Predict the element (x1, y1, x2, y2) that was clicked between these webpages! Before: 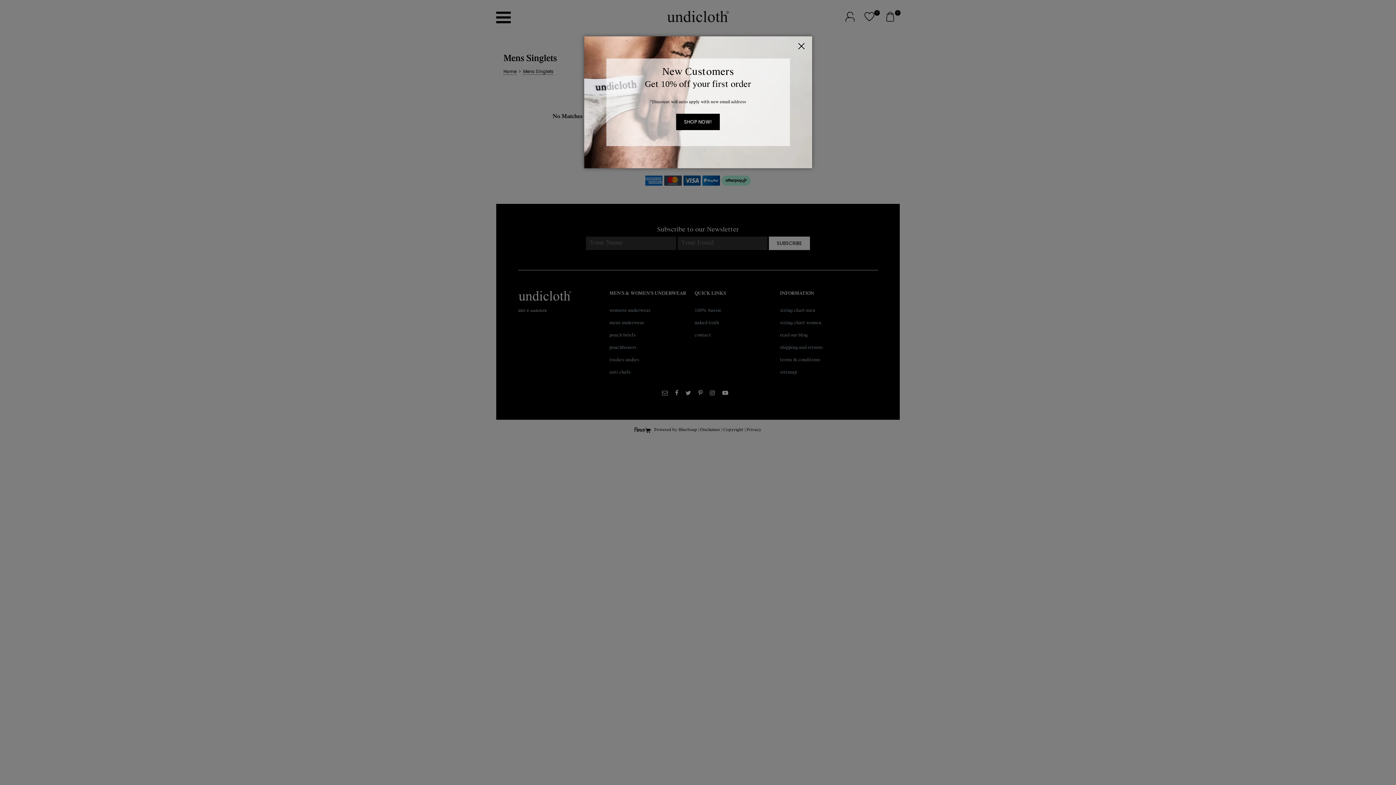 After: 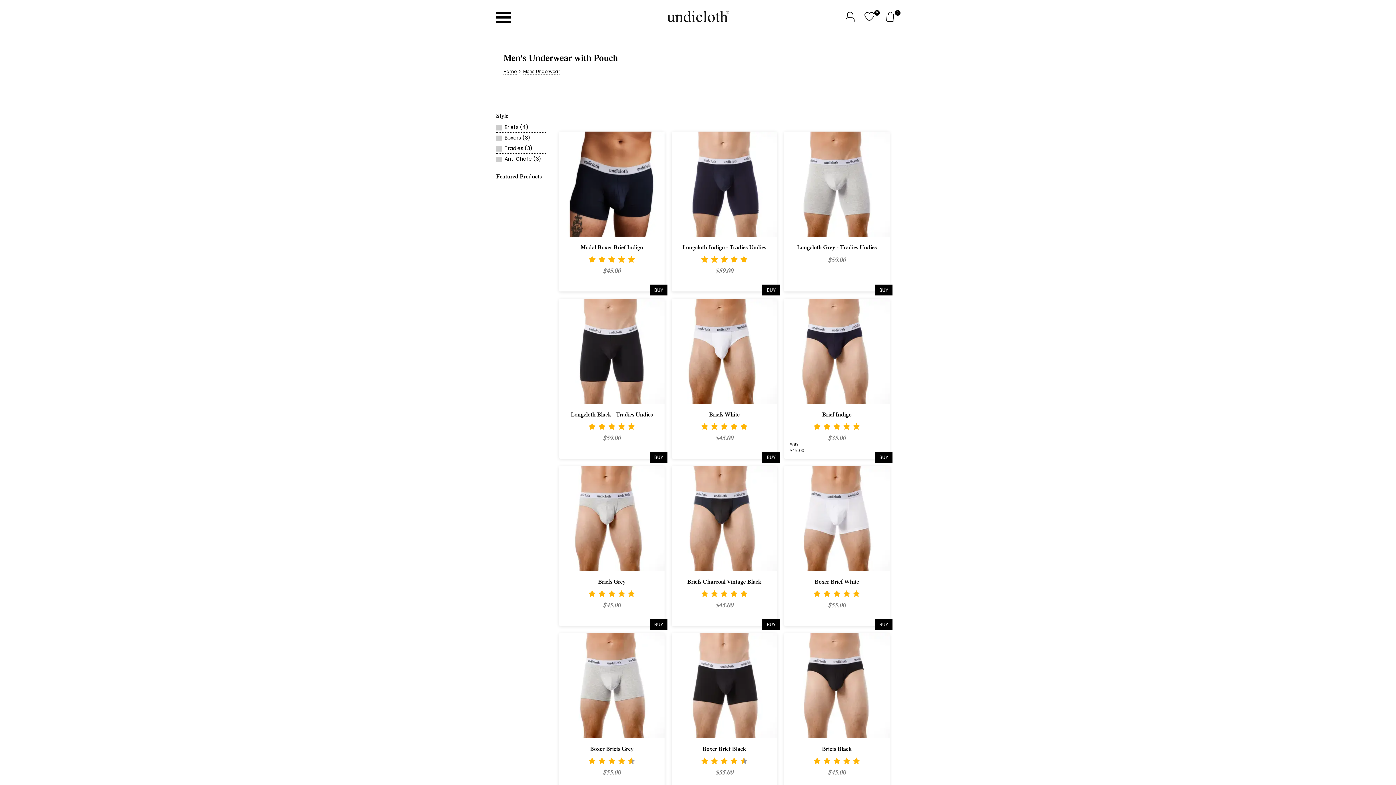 Action: bbox: (676, 113, 720, 130) label: SHOP NOW!